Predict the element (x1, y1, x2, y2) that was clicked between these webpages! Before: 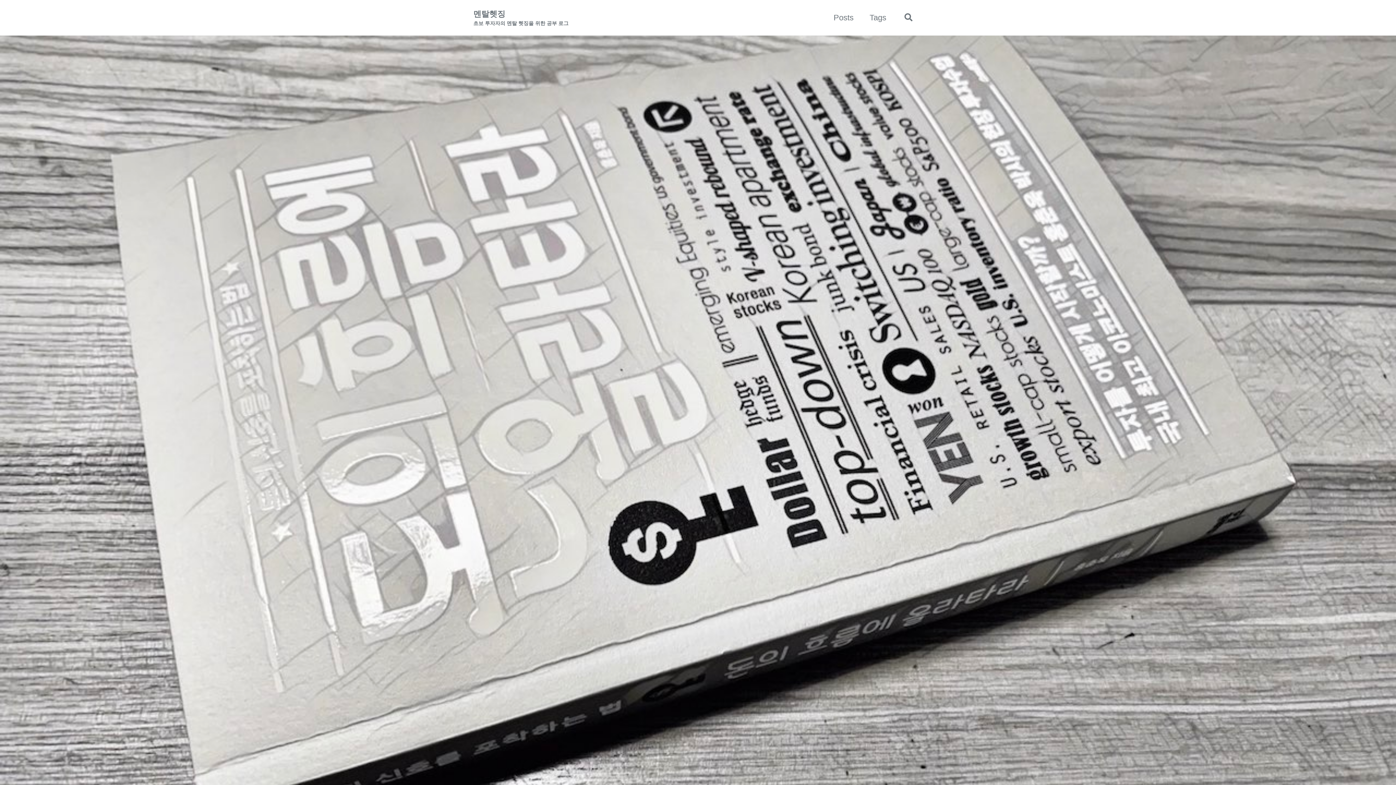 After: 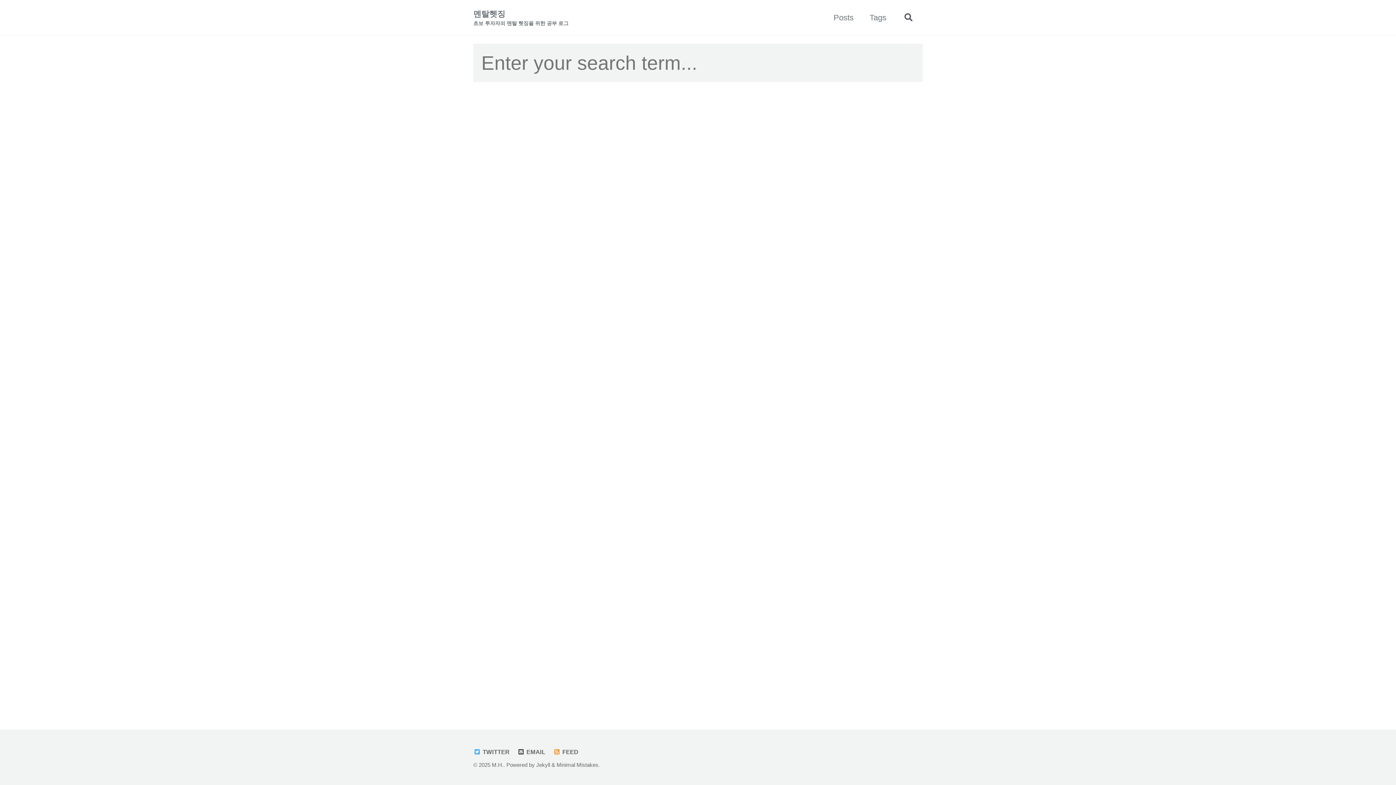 Action: label: Toggle search bbox: (902, 9, 914, 25)